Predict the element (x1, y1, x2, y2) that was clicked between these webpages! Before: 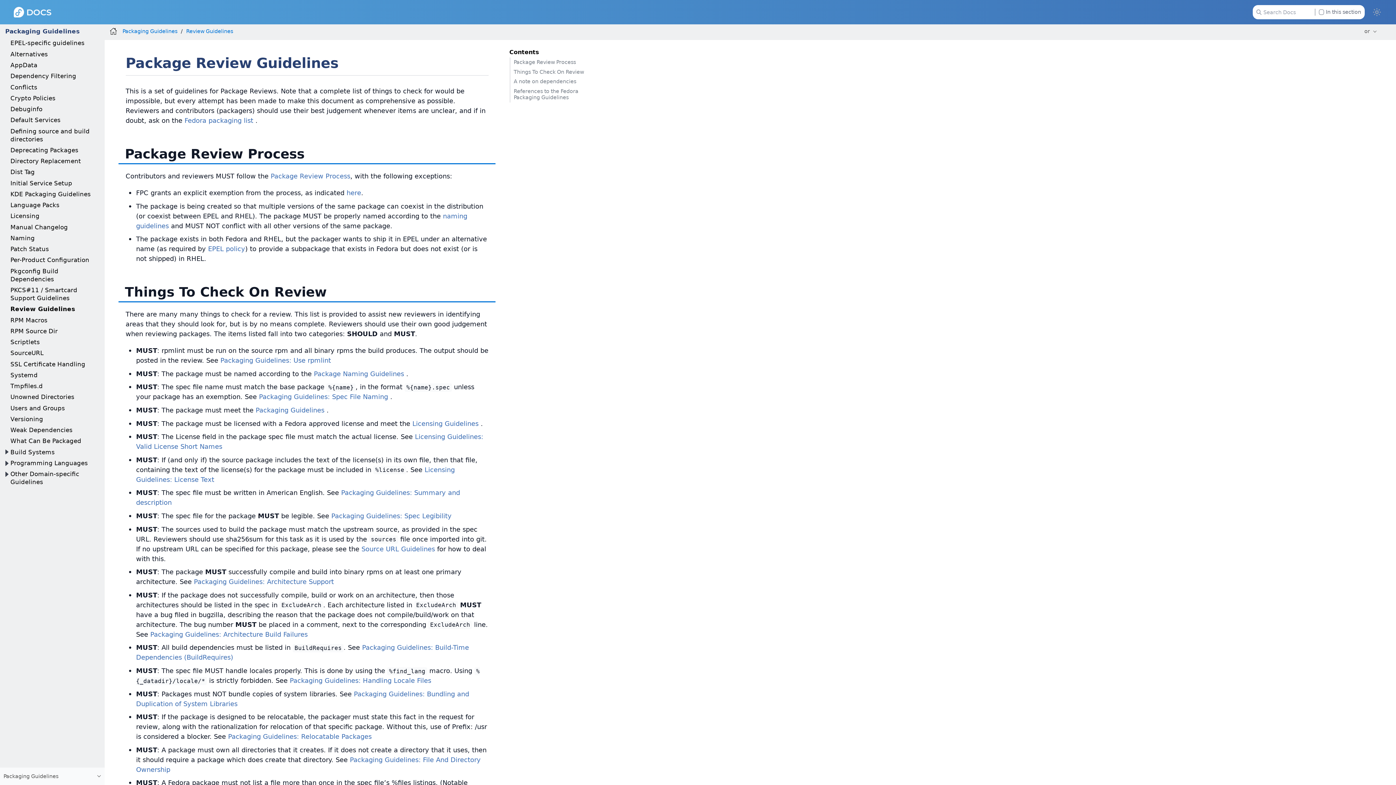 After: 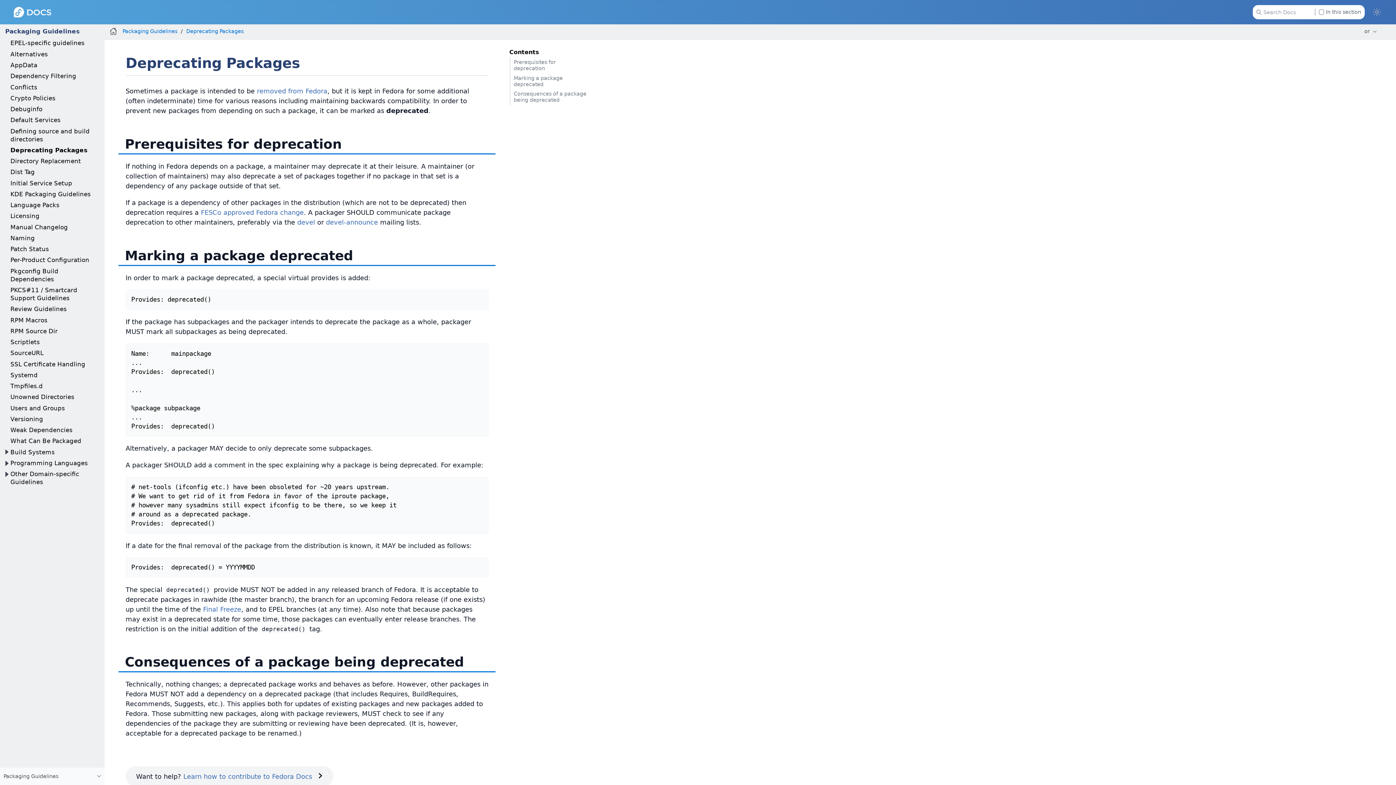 Action: bbox: (10, 146, 78, 153) label: Deprecating Packages